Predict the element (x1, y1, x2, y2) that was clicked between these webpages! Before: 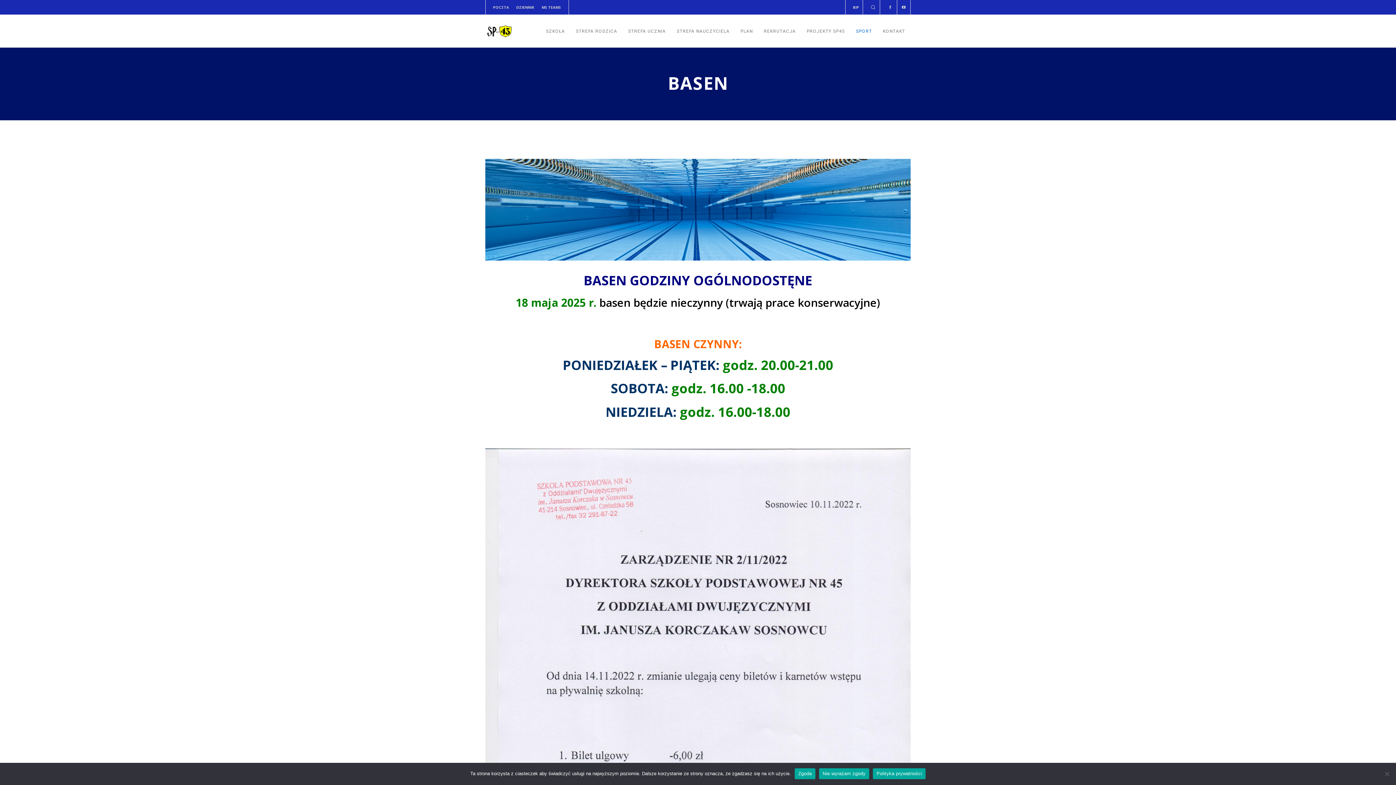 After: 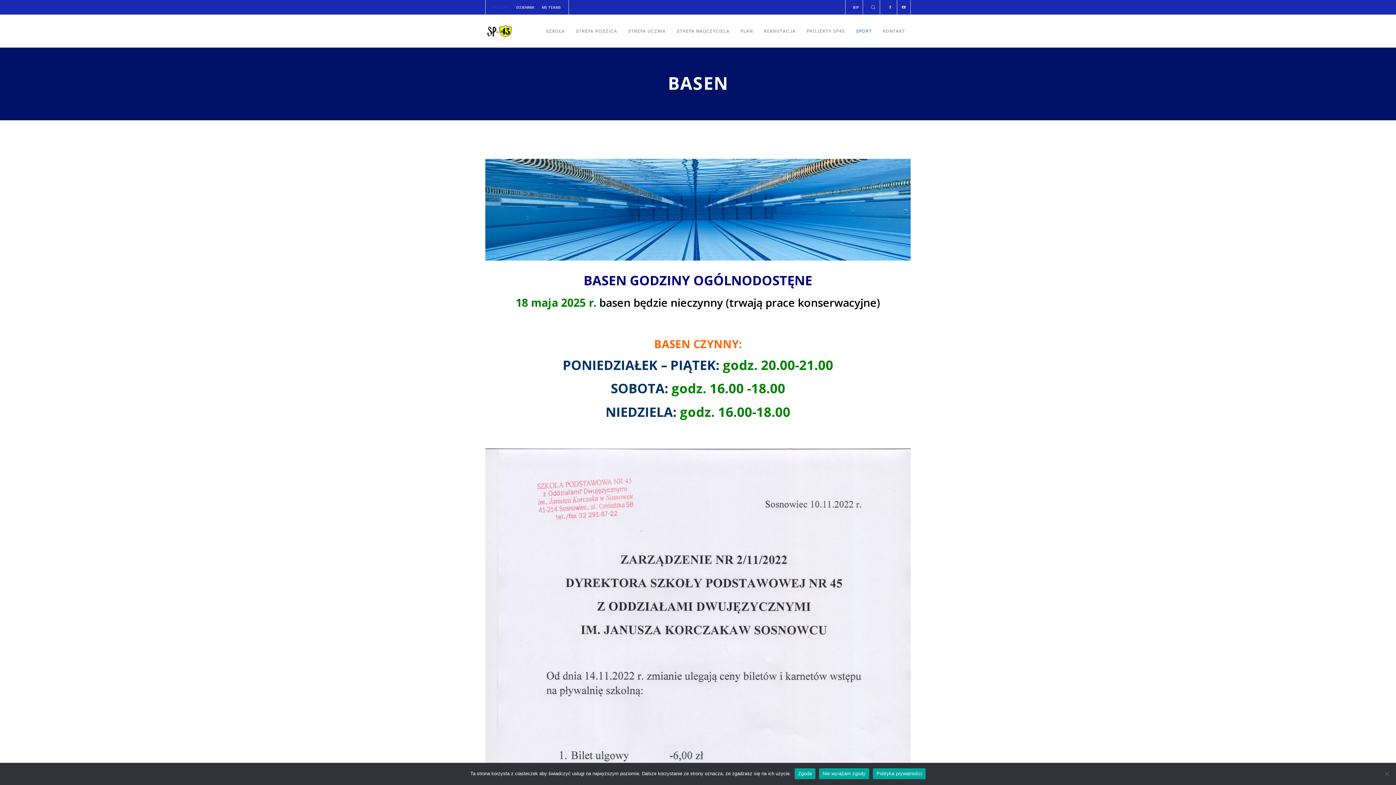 Action: label: POCZTA bbox: (489, 0, 512, 14)